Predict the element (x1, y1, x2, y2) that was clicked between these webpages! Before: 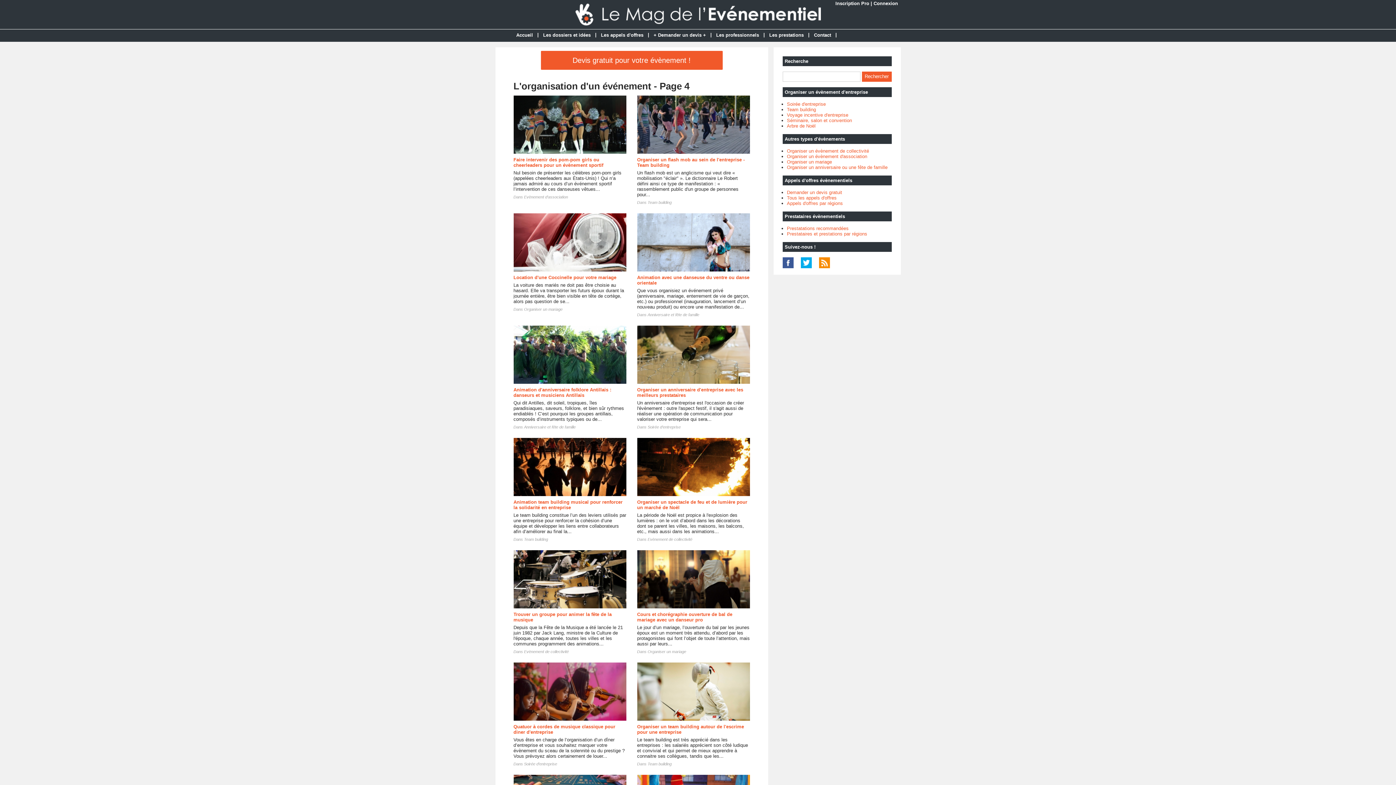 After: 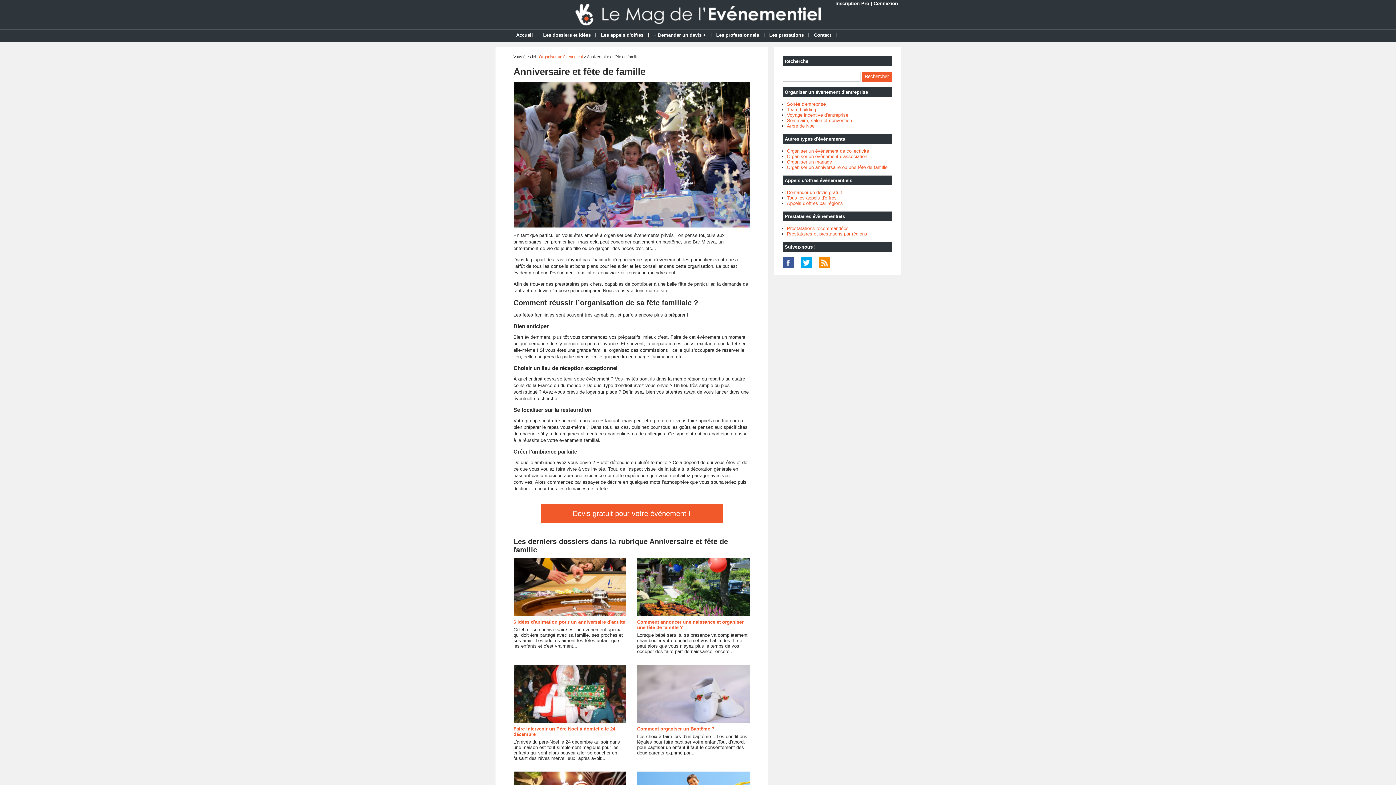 Action: bbox: (524, 425, 575, 429) label: Anniversaire et fête de famille